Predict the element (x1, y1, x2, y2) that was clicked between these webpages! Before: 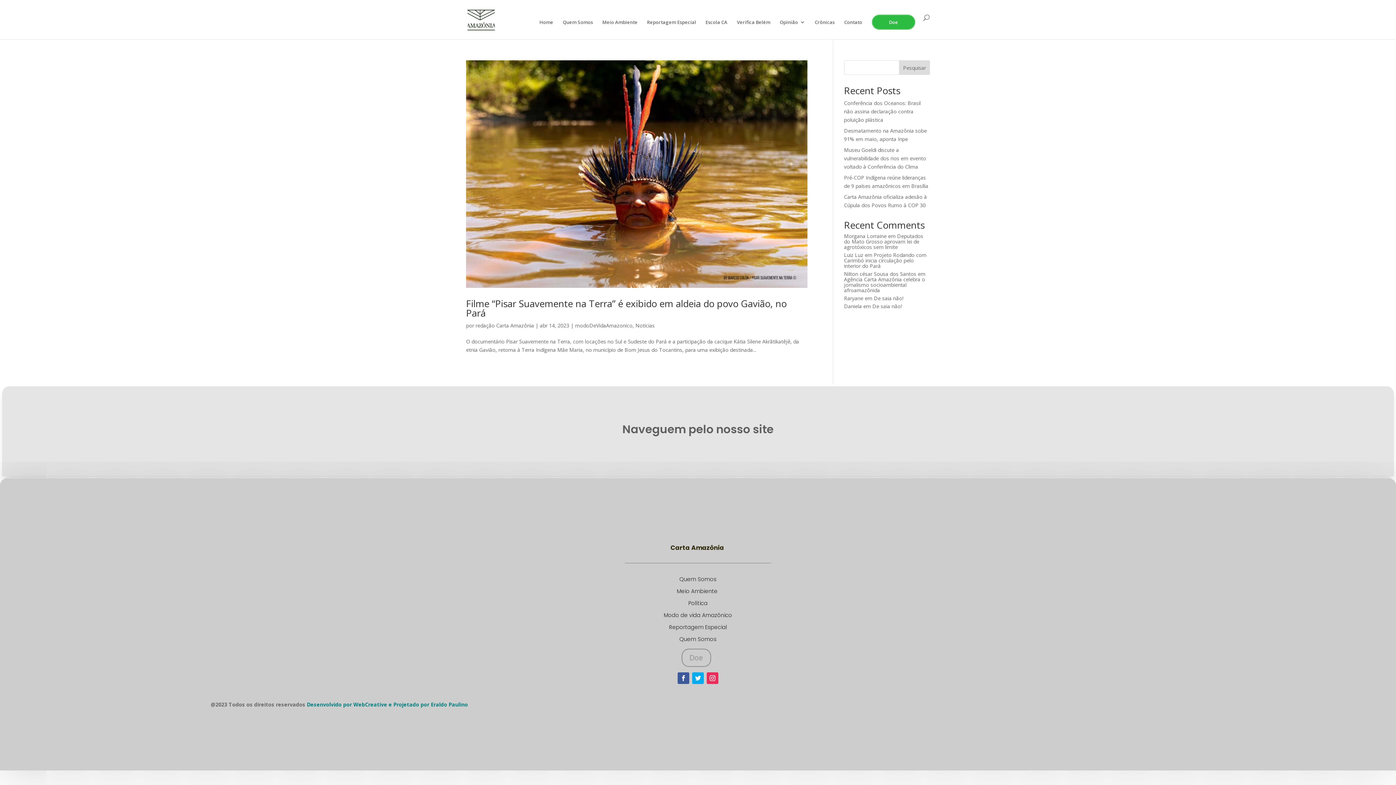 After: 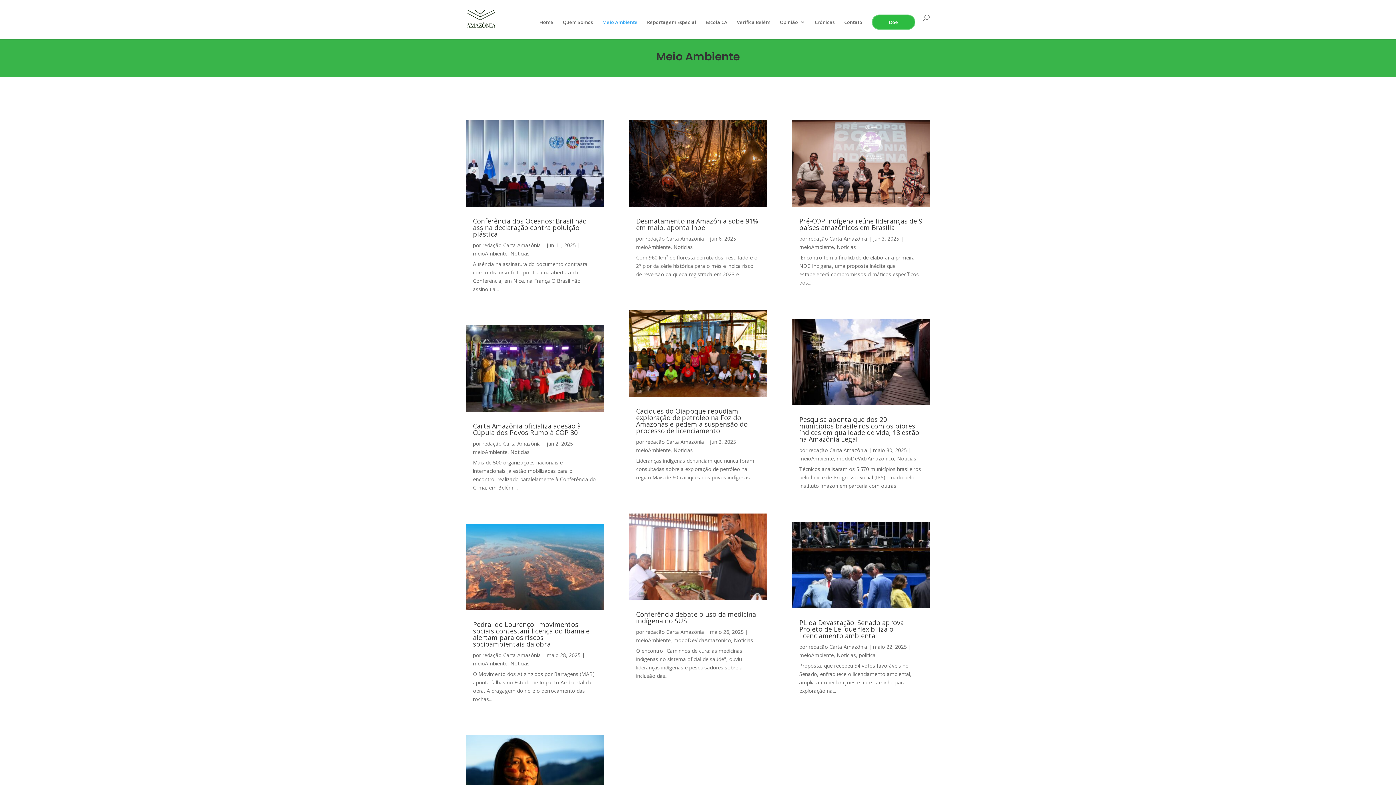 Action: label: Meio Ambiente bbox: (602, 19, 637, 39)